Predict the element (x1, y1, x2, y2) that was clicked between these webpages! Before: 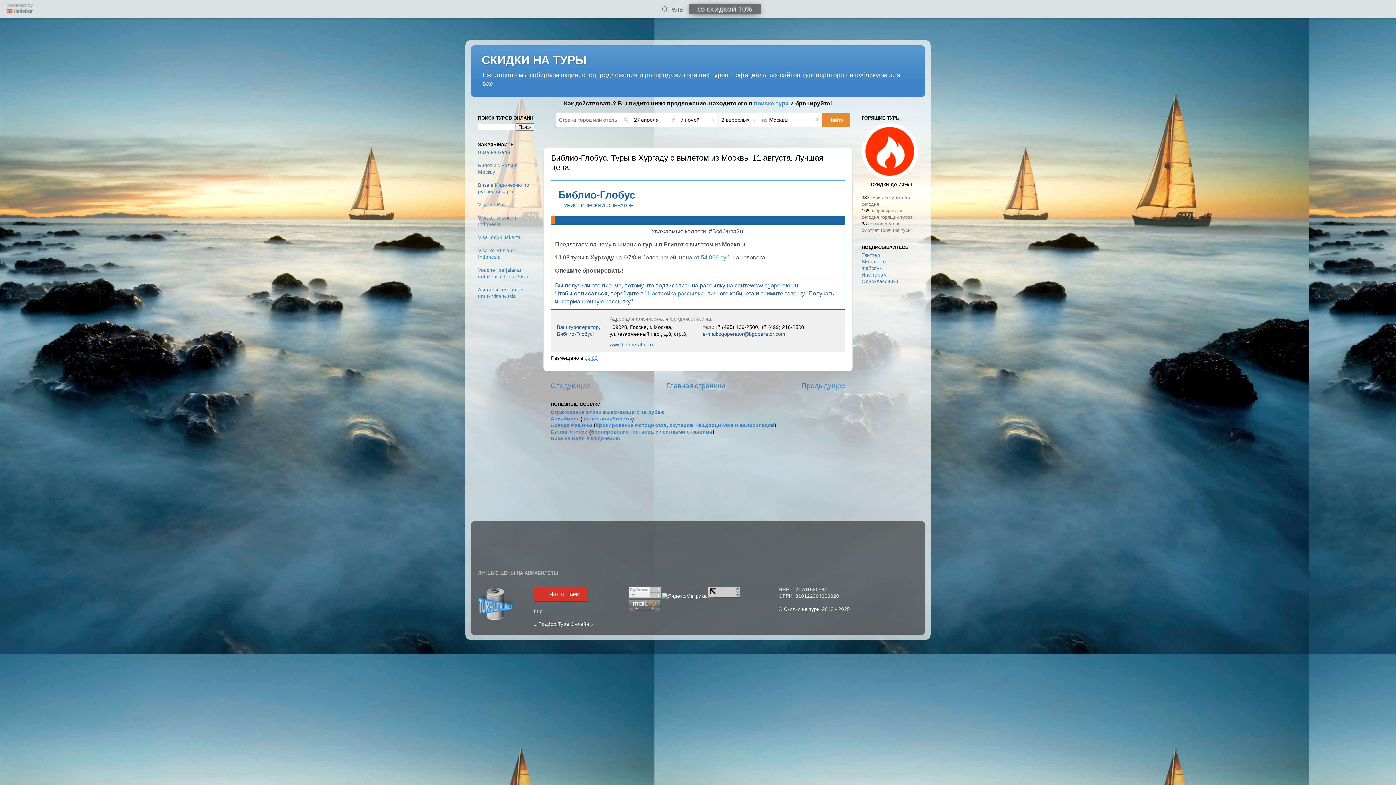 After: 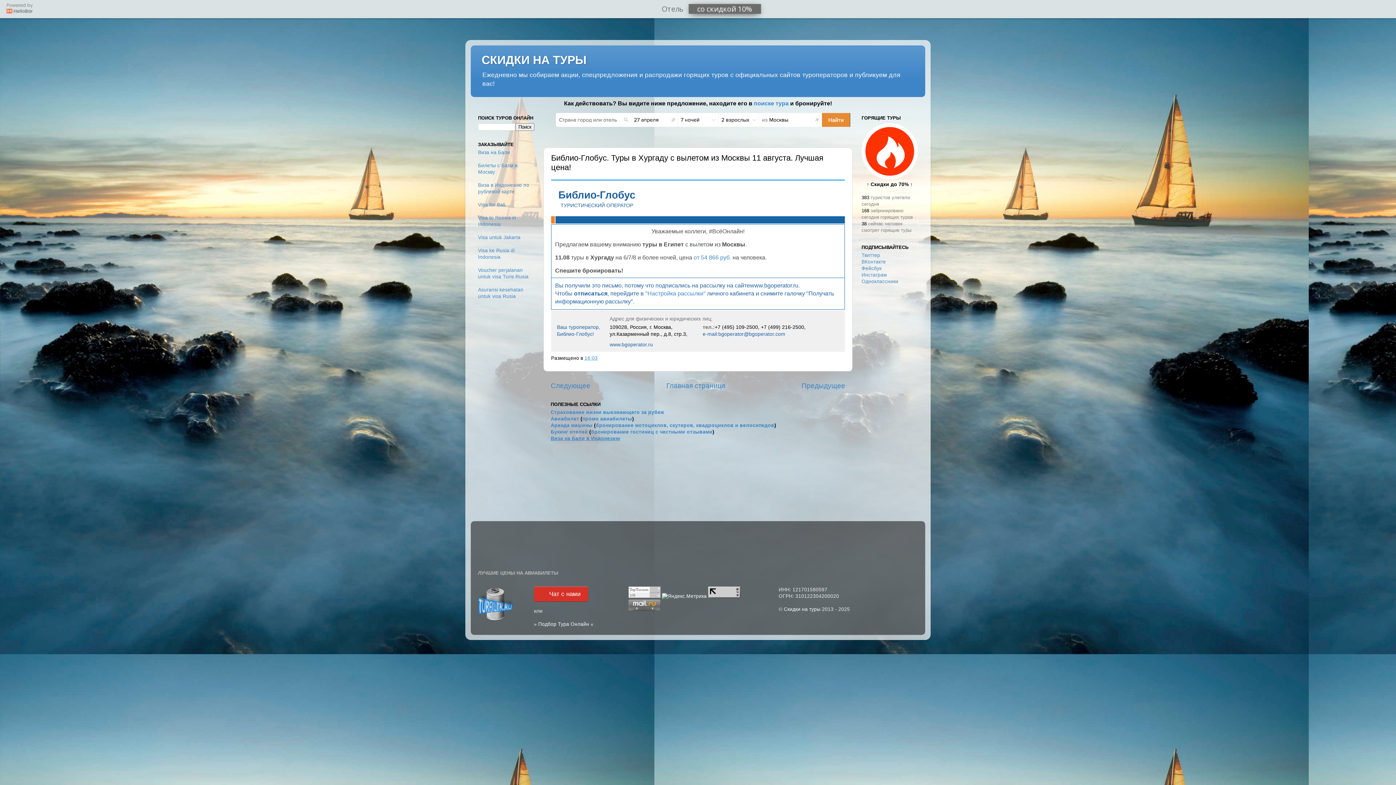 Action: bbox: (550, 436, 620, 441) label: Виза на Бали в Индонезию